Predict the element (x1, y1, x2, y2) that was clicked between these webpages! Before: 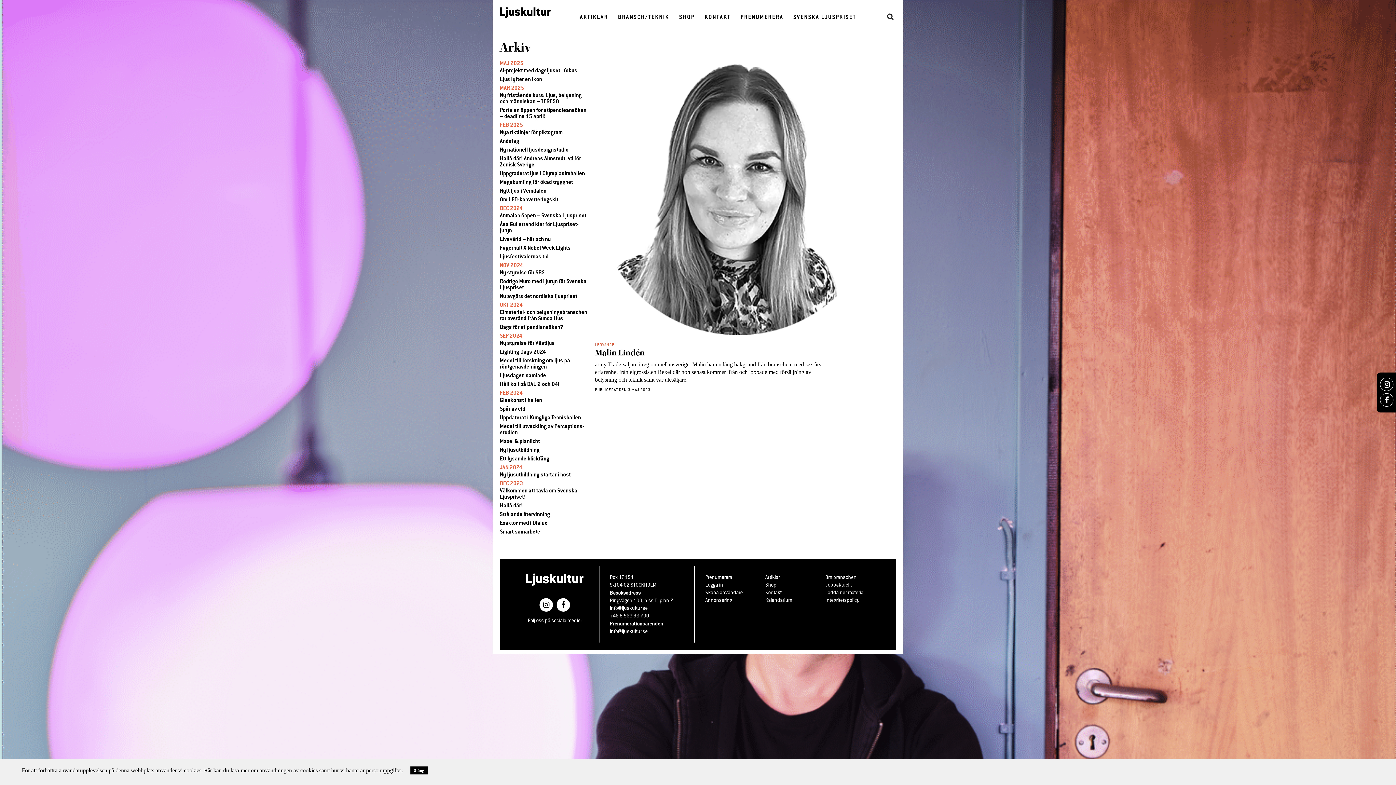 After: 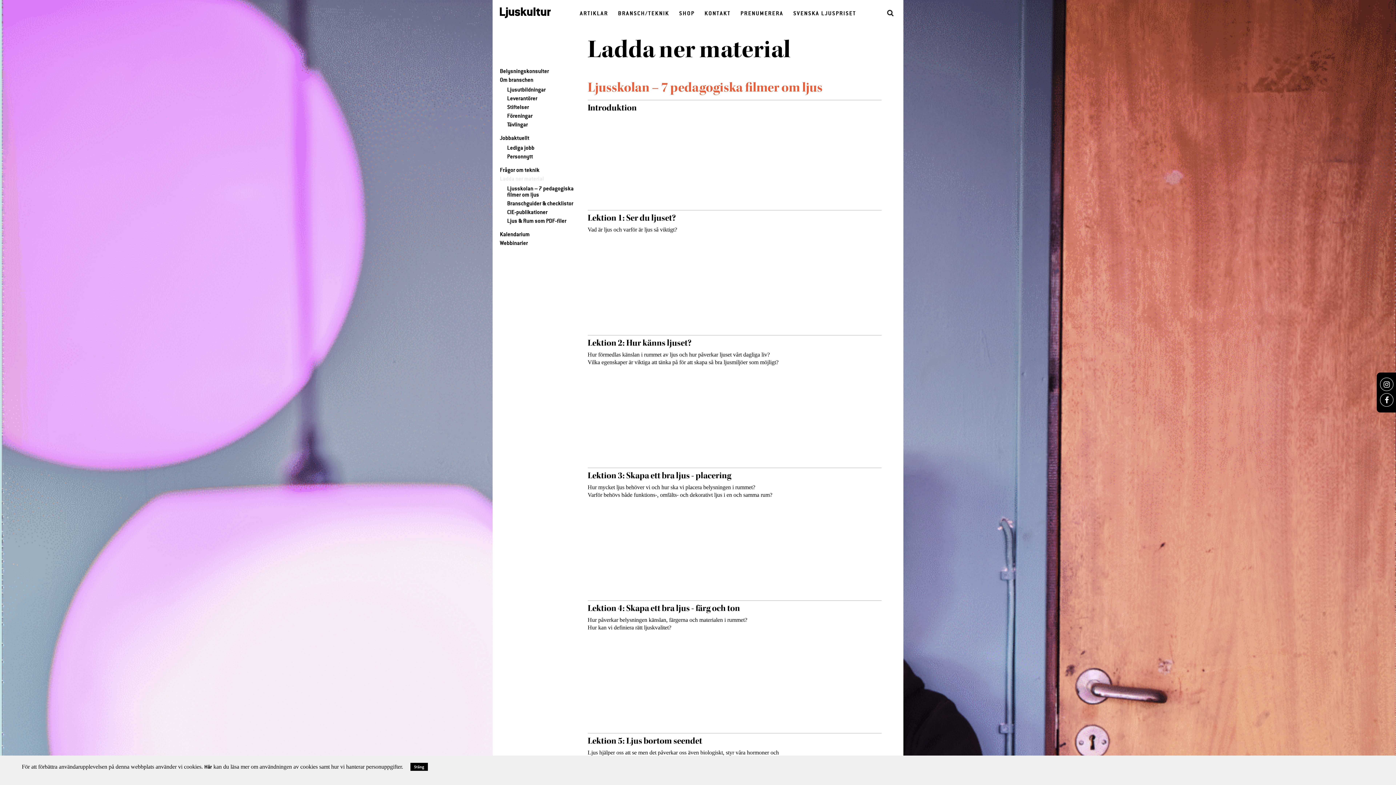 Action: label: Ladda ner material bbox: (825, 589, 864, 596)